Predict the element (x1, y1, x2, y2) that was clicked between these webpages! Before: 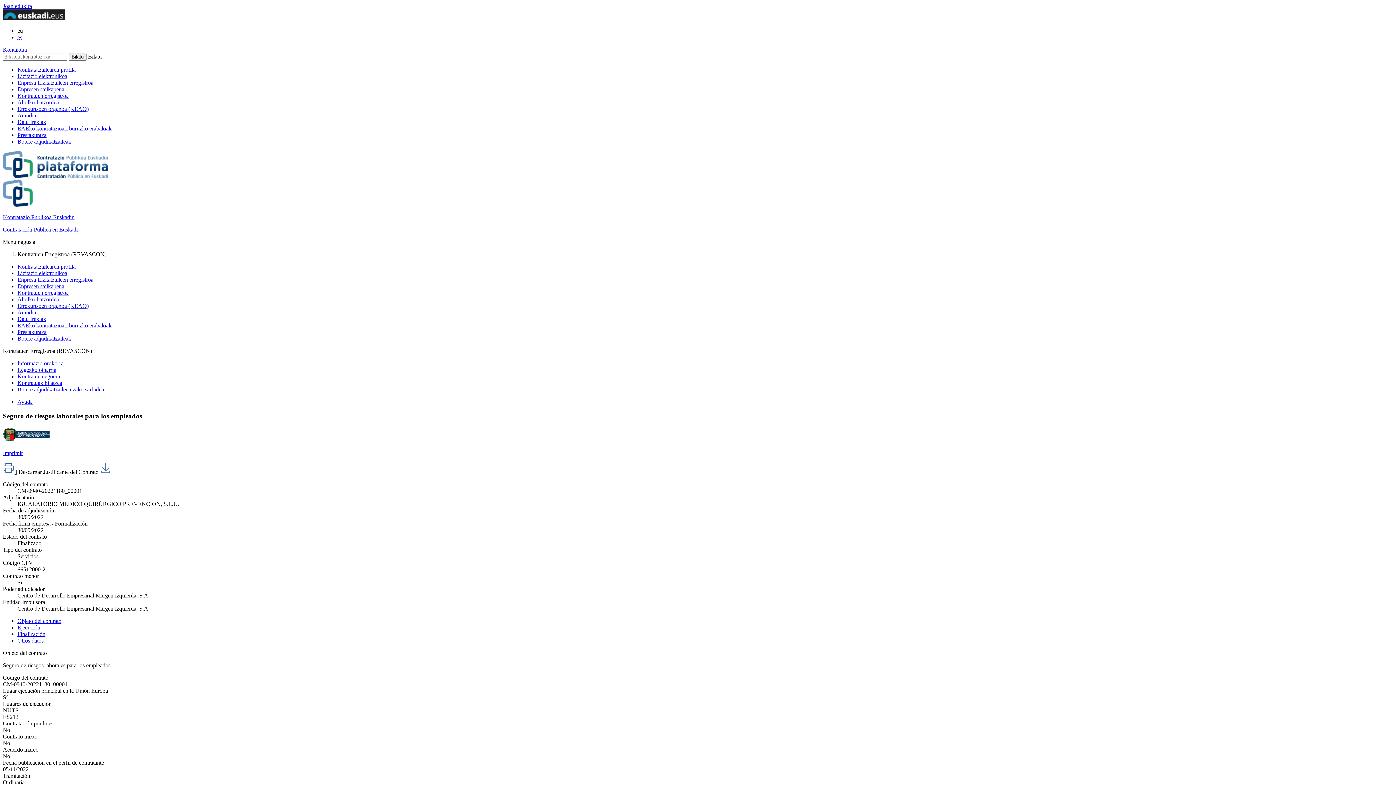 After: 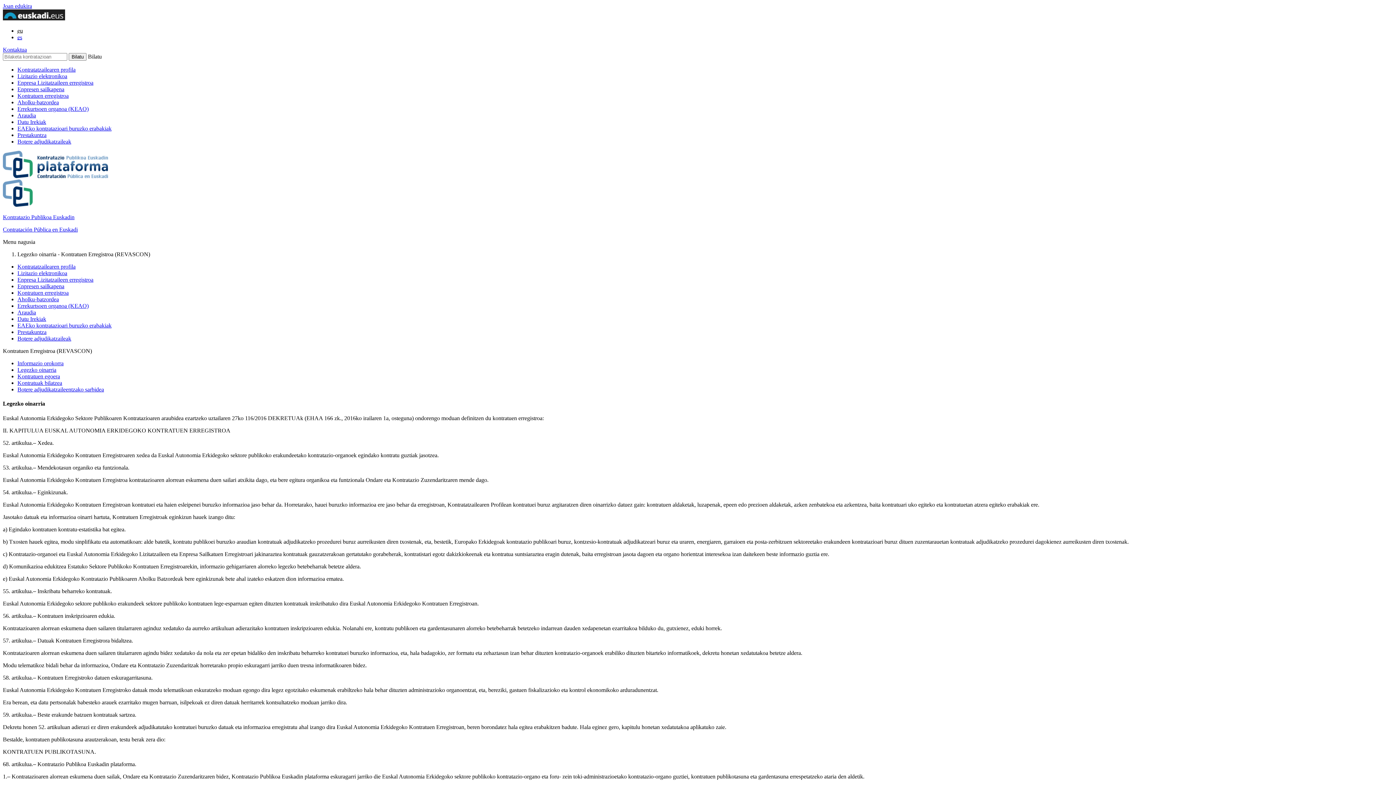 Action: label: Legezko oinarria bbox: (17, 366, 56, 373)